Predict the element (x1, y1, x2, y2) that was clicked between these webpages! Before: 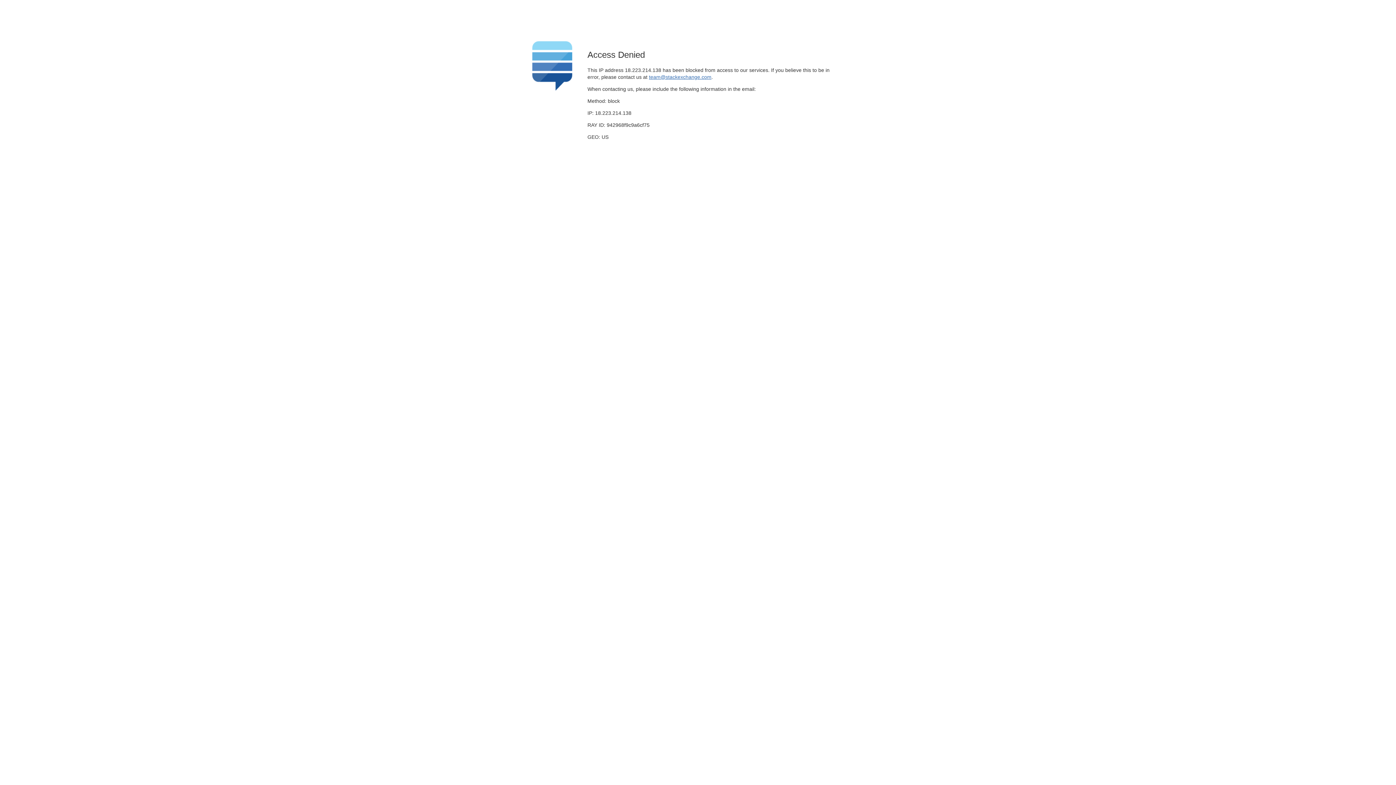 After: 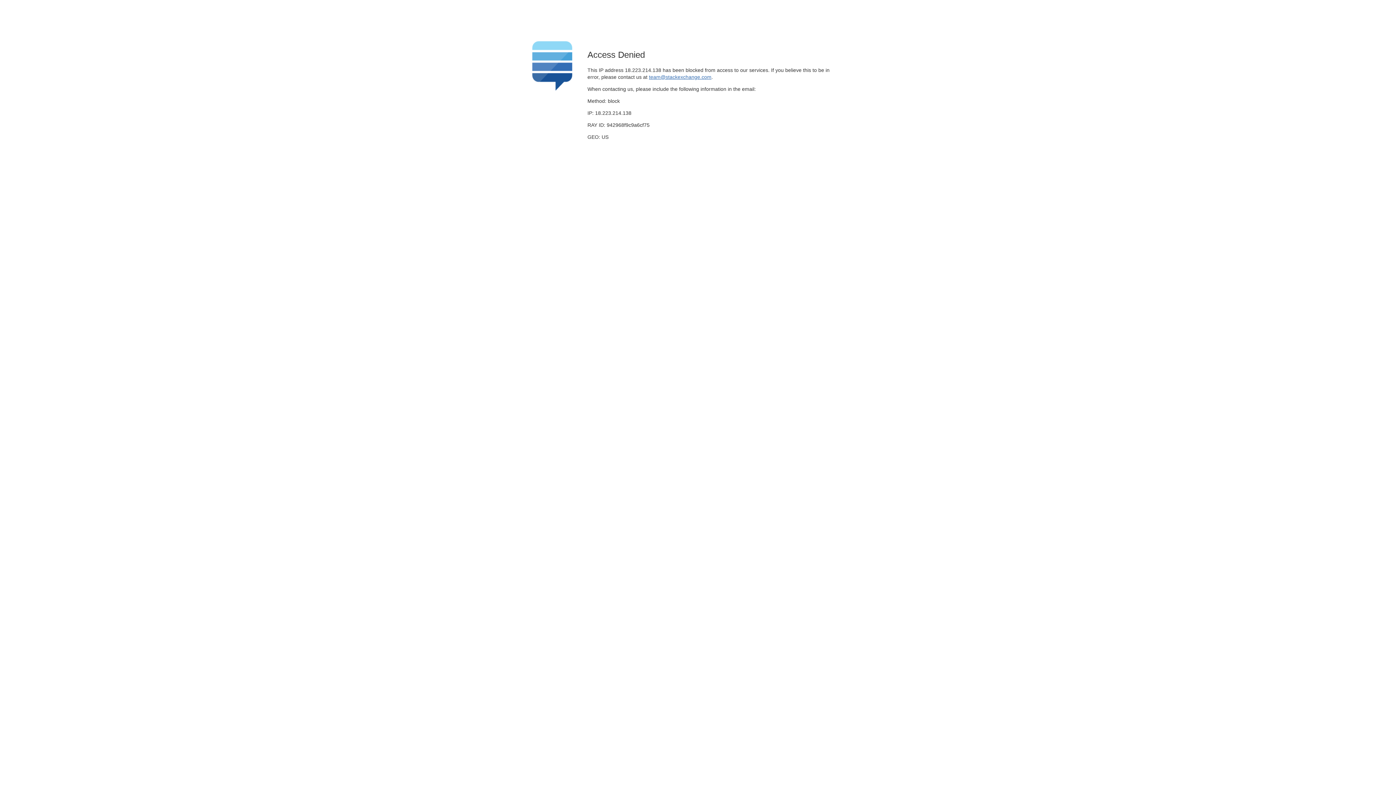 Action: label: team@stackexchange.com bbox: (649, 74, 711, 79)